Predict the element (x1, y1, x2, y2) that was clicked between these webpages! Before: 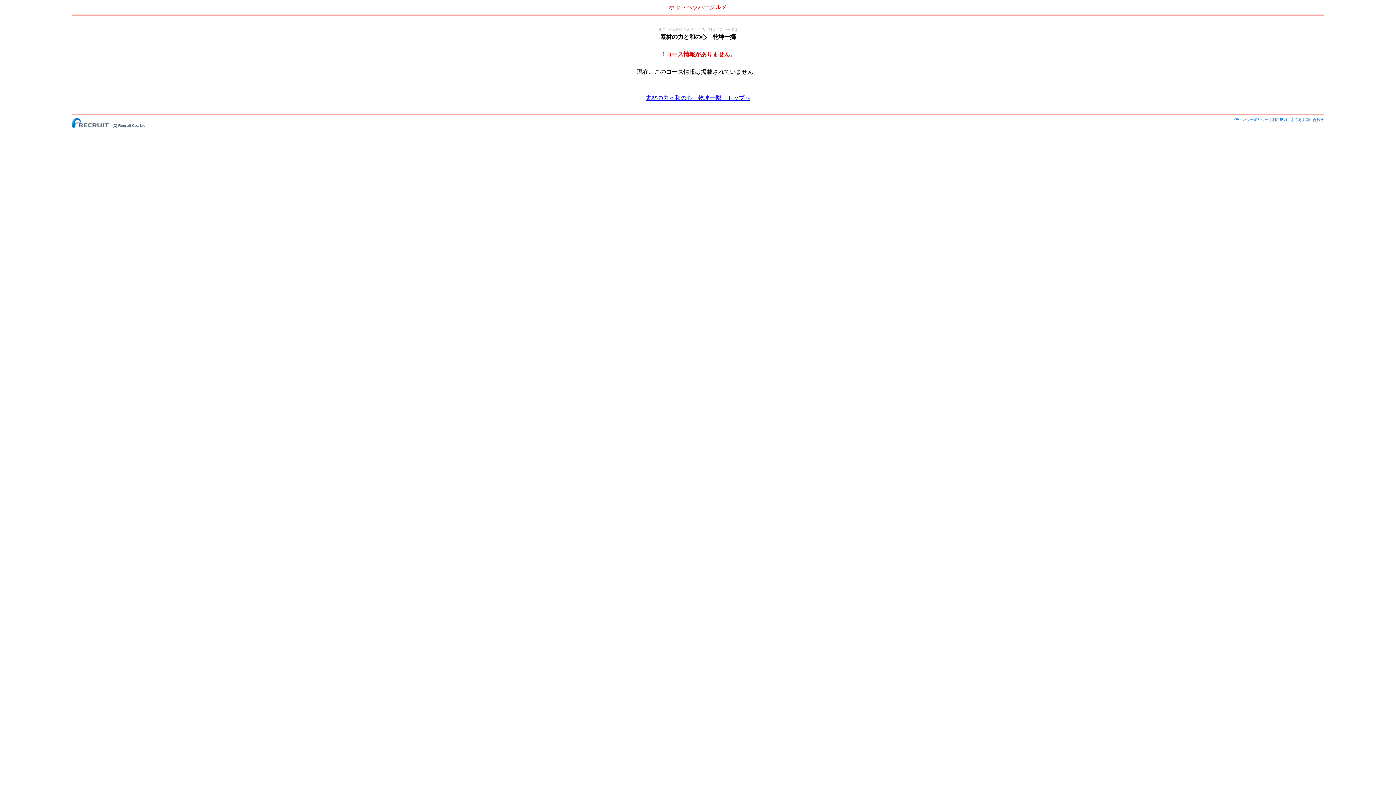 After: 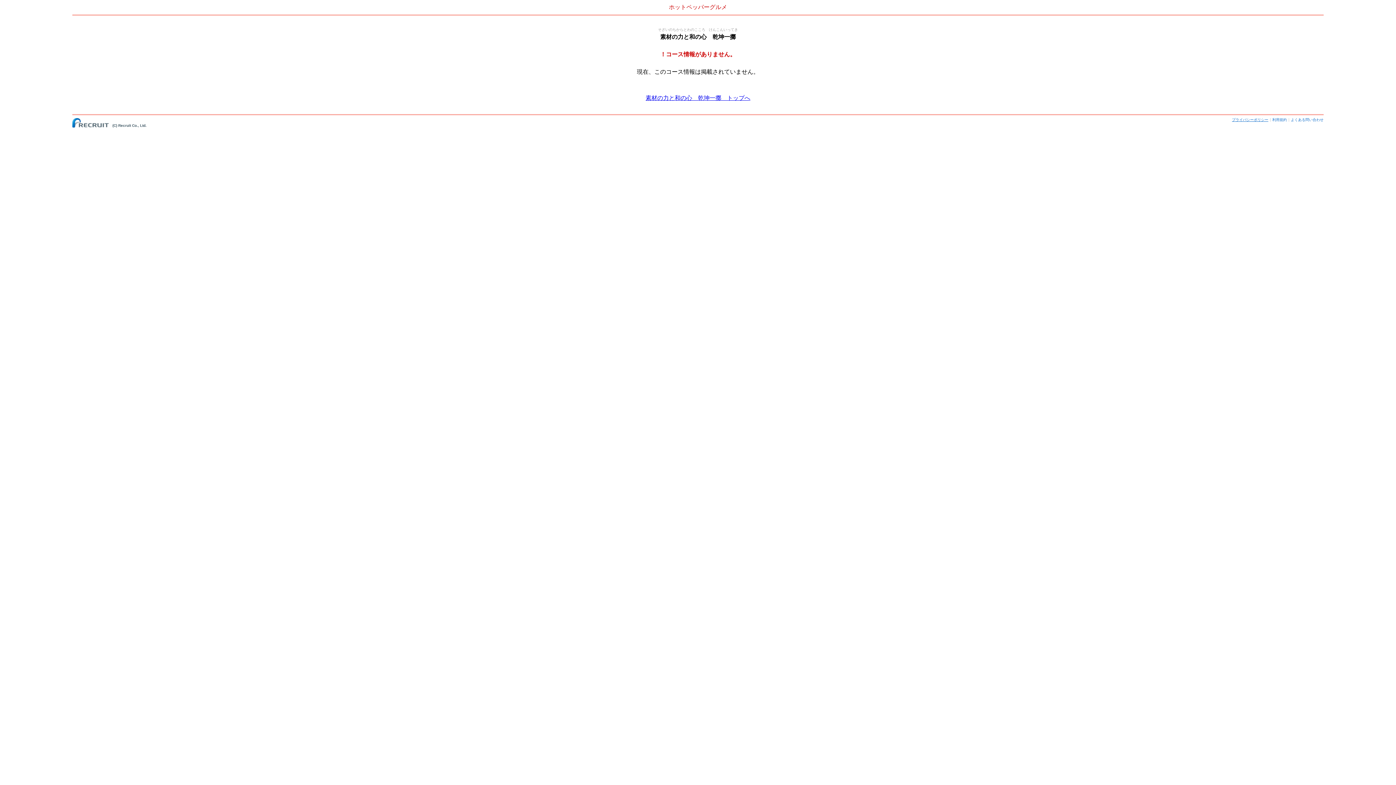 Action: bbox: (1232, 117, 1268, 121) label: プライバシーポリシー